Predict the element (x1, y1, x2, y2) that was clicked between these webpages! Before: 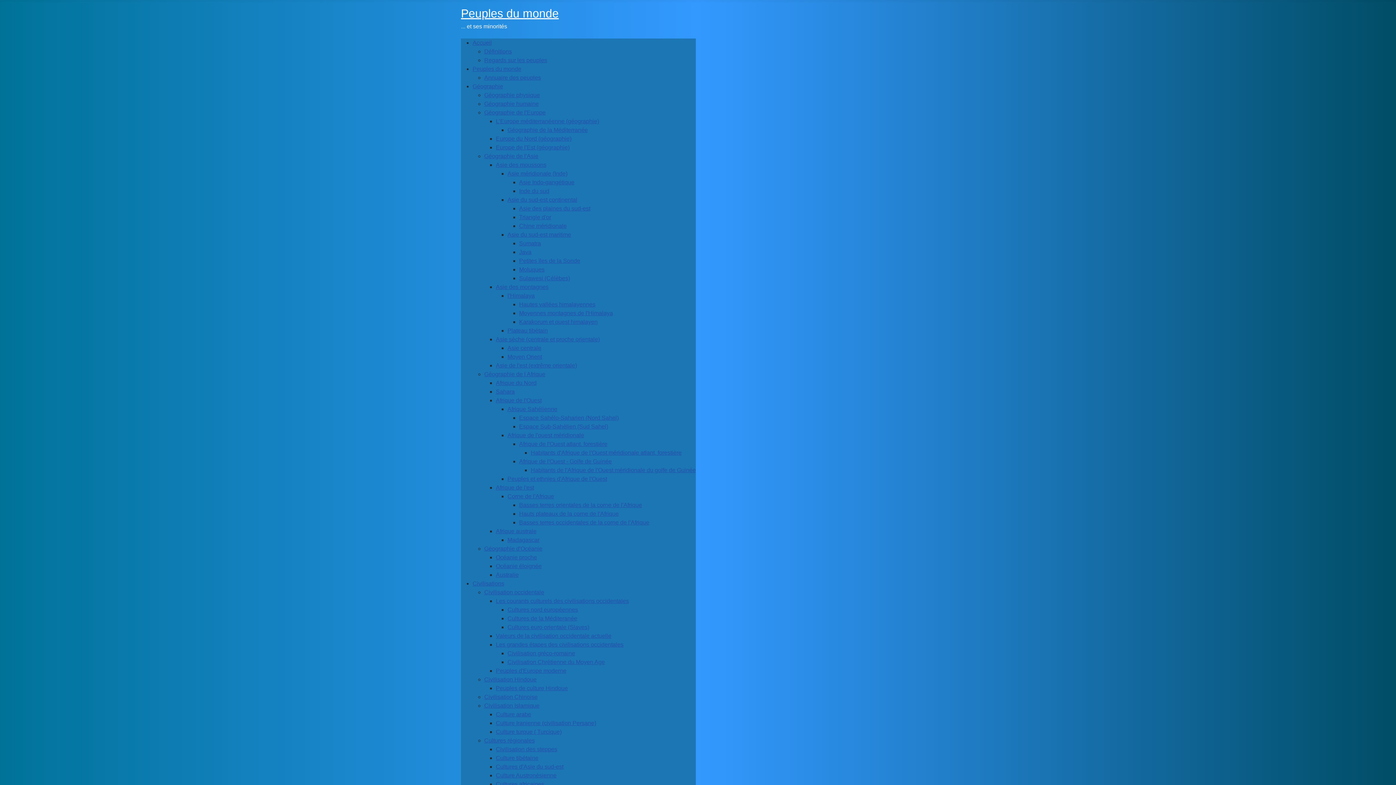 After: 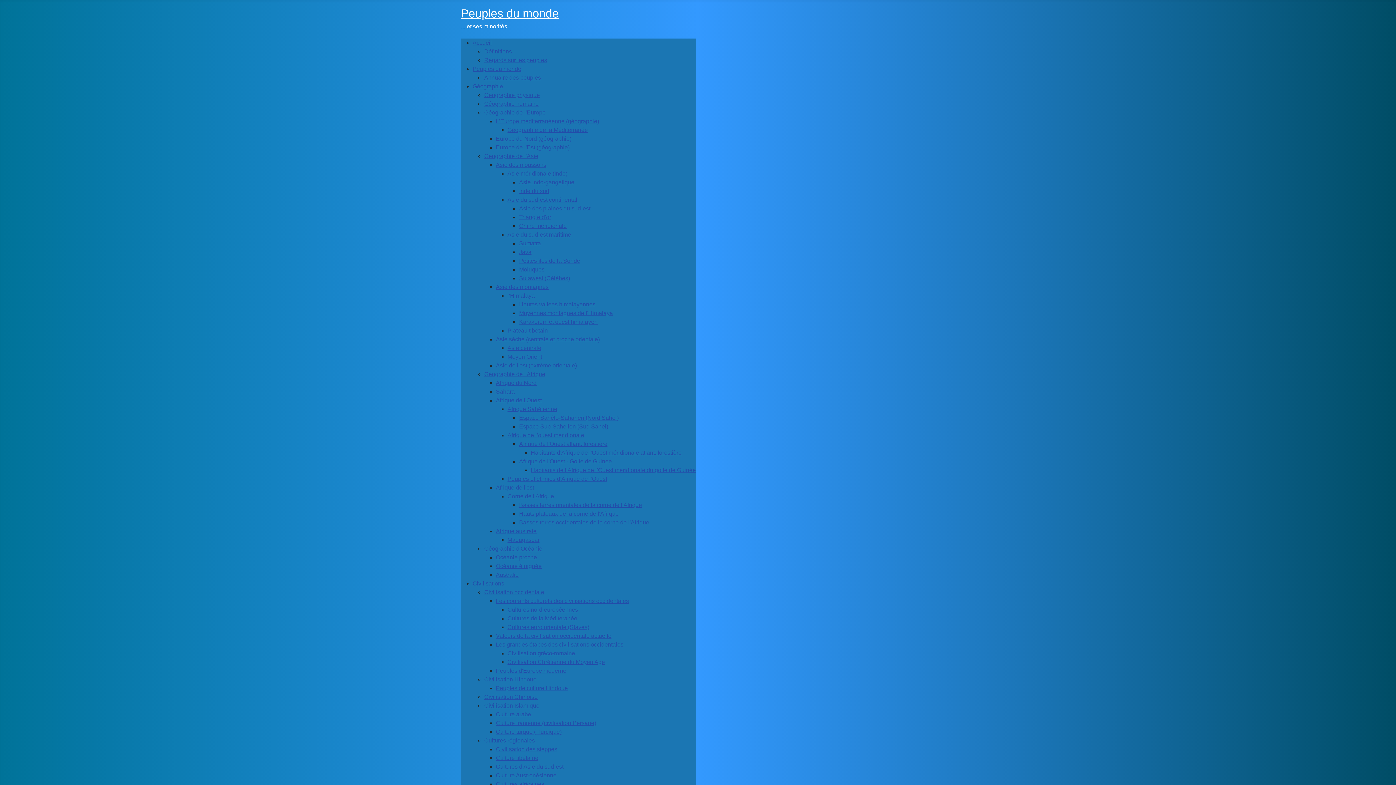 Action: label: Plateau tibétain bbox: (507, 326, 696, 335)